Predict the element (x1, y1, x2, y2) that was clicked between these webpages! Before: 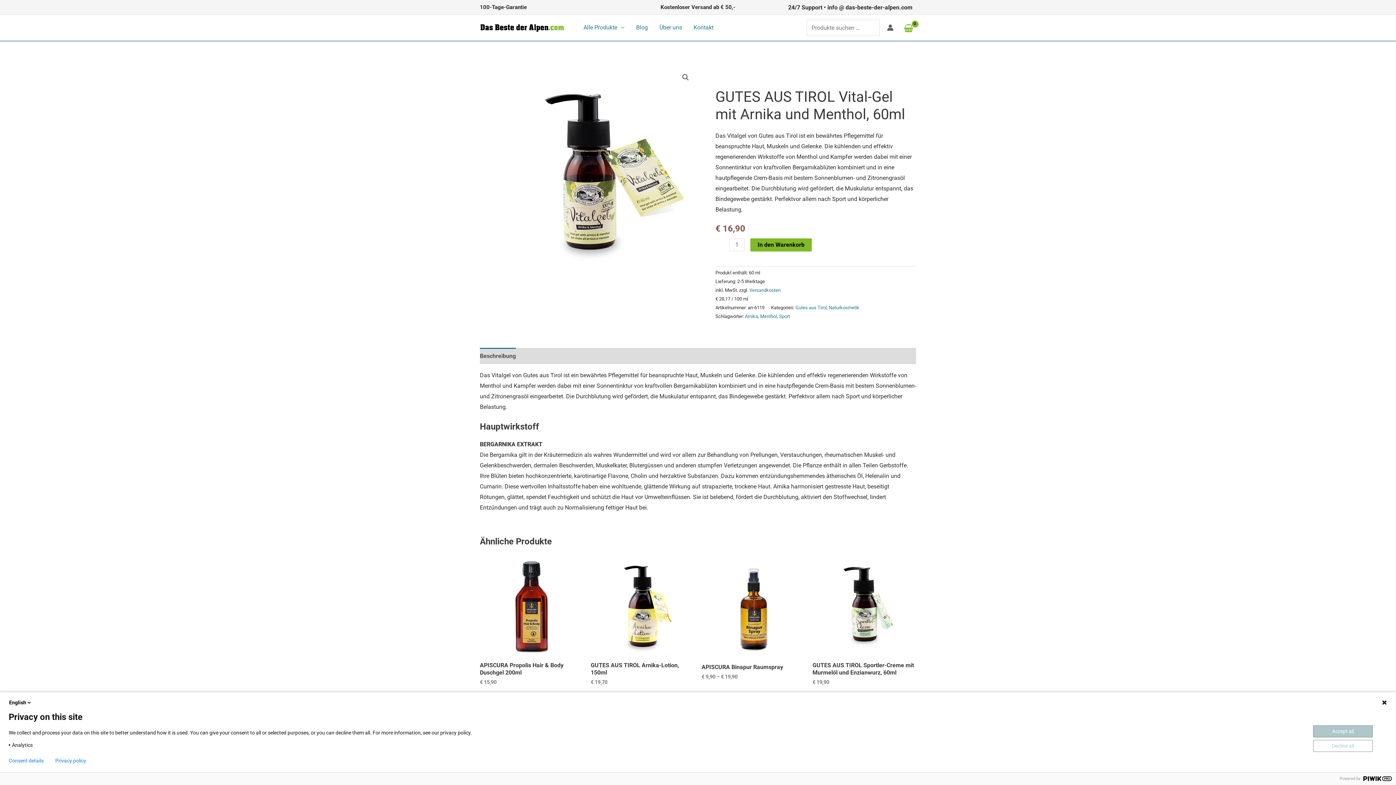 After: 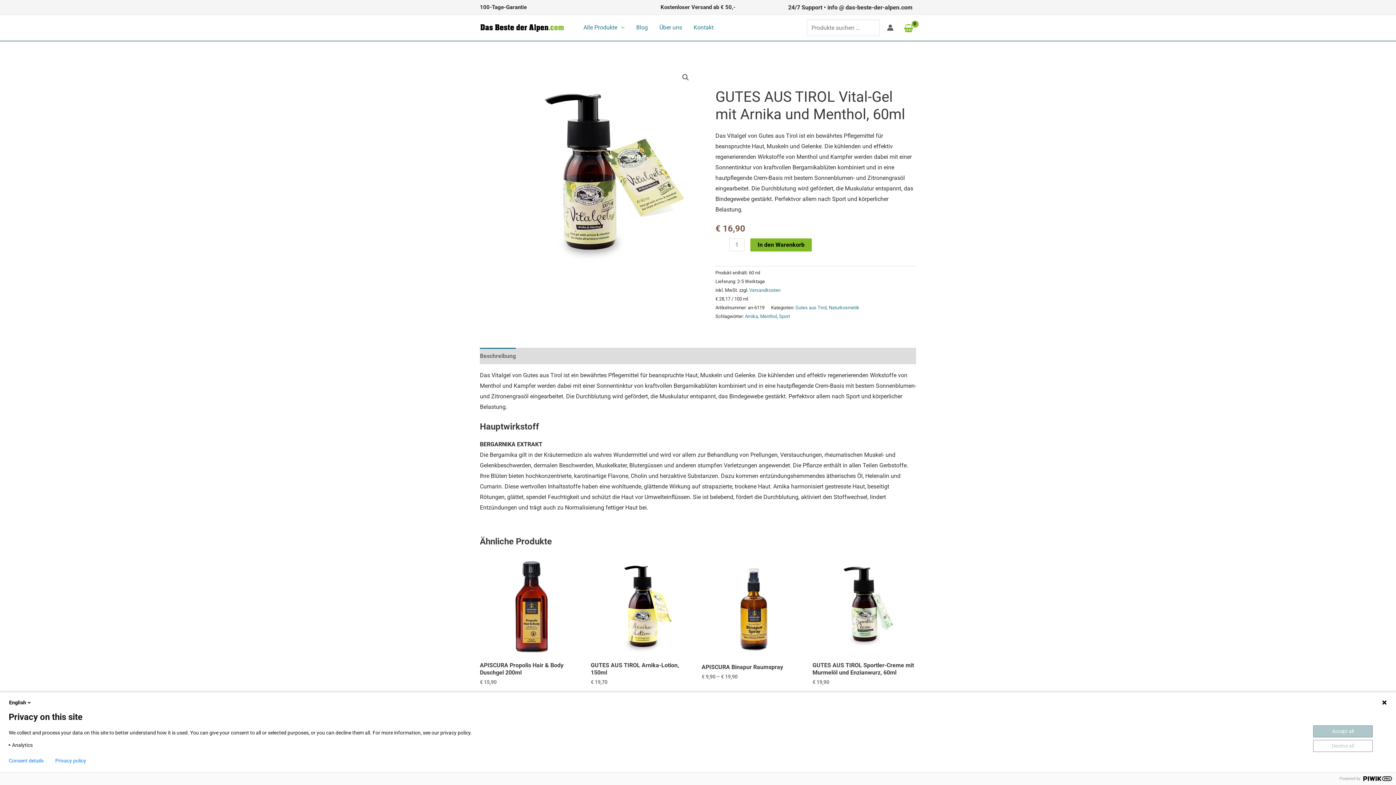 Action: label: Beschreibung bbox: (480, 348, 516, 364)